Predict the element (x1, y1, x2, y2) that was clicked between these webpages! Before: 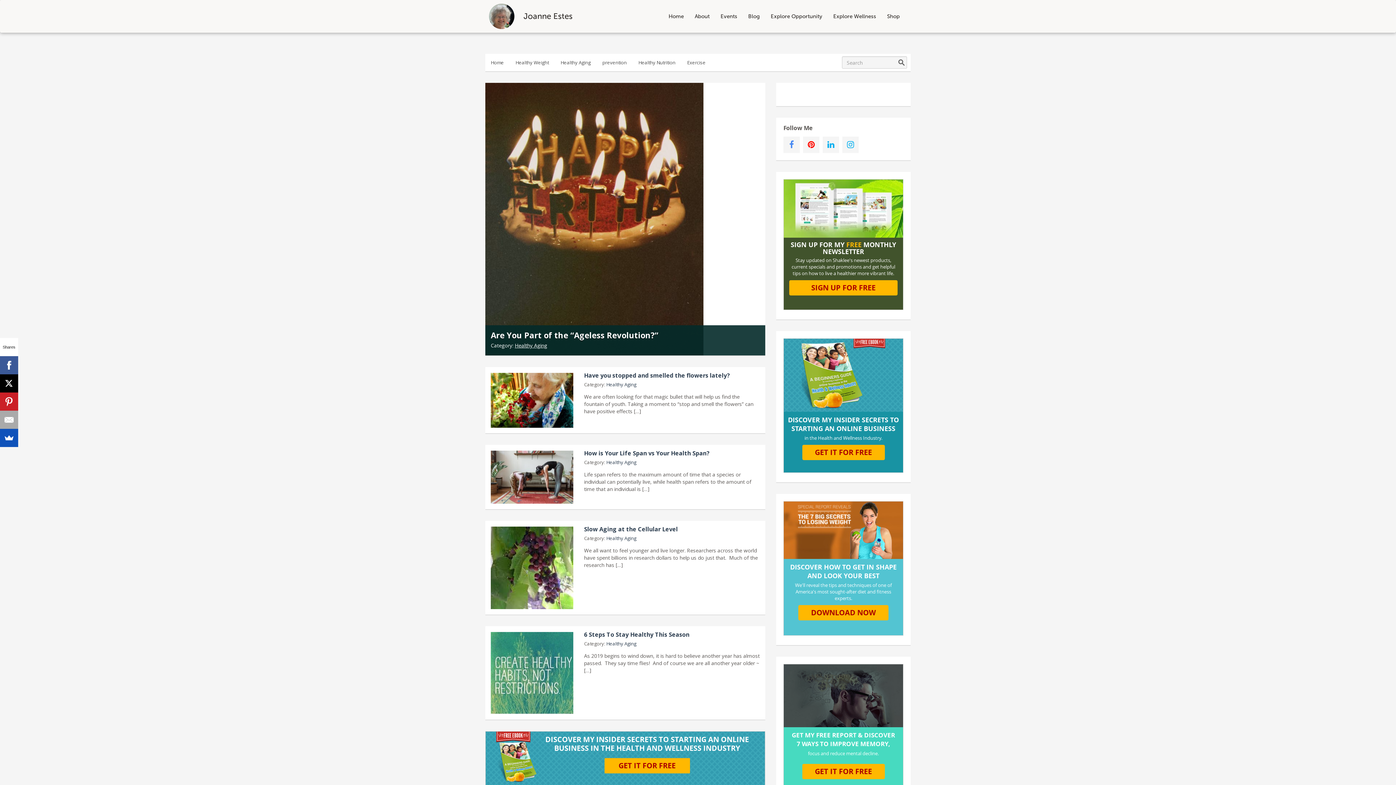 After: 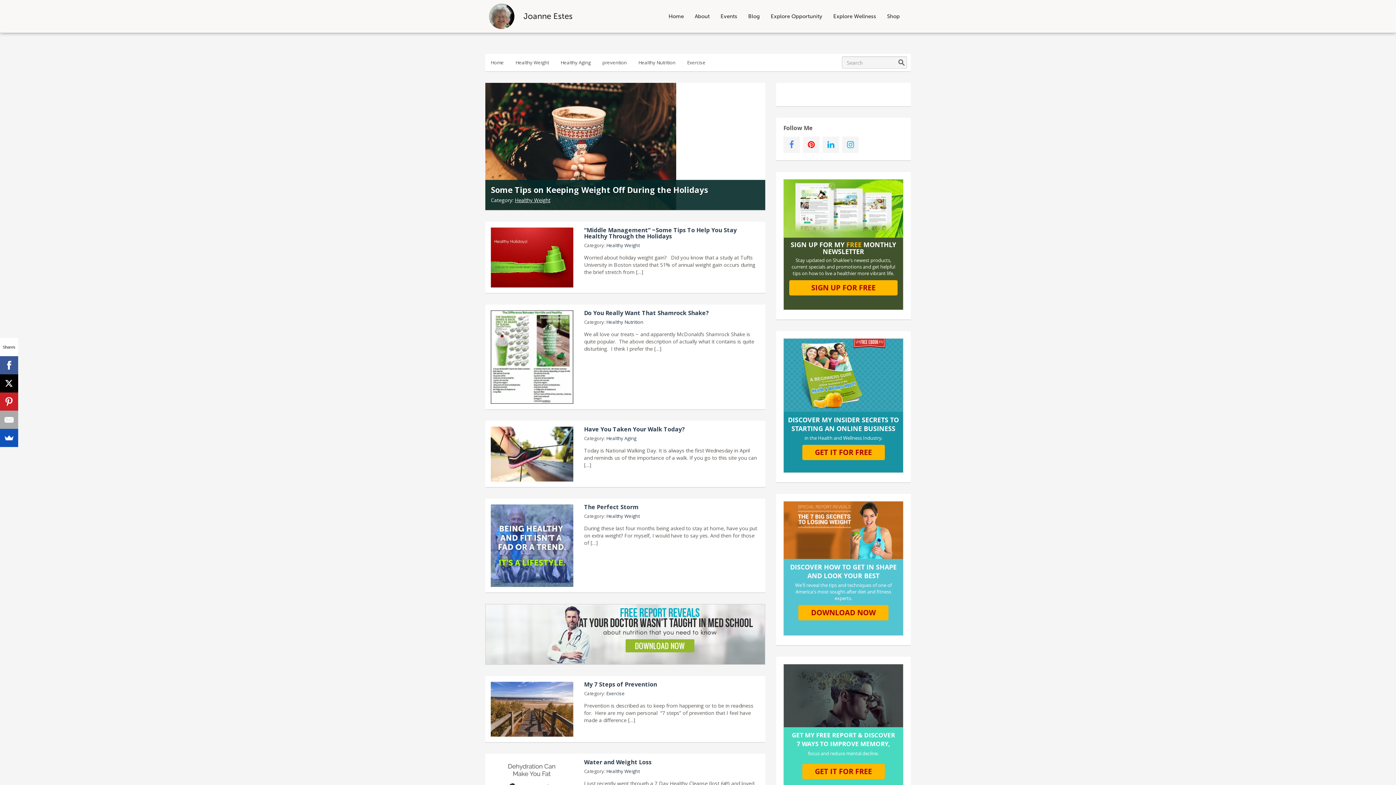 Action: bbox: (510, 53, 554, 71) label: Healthy Weight